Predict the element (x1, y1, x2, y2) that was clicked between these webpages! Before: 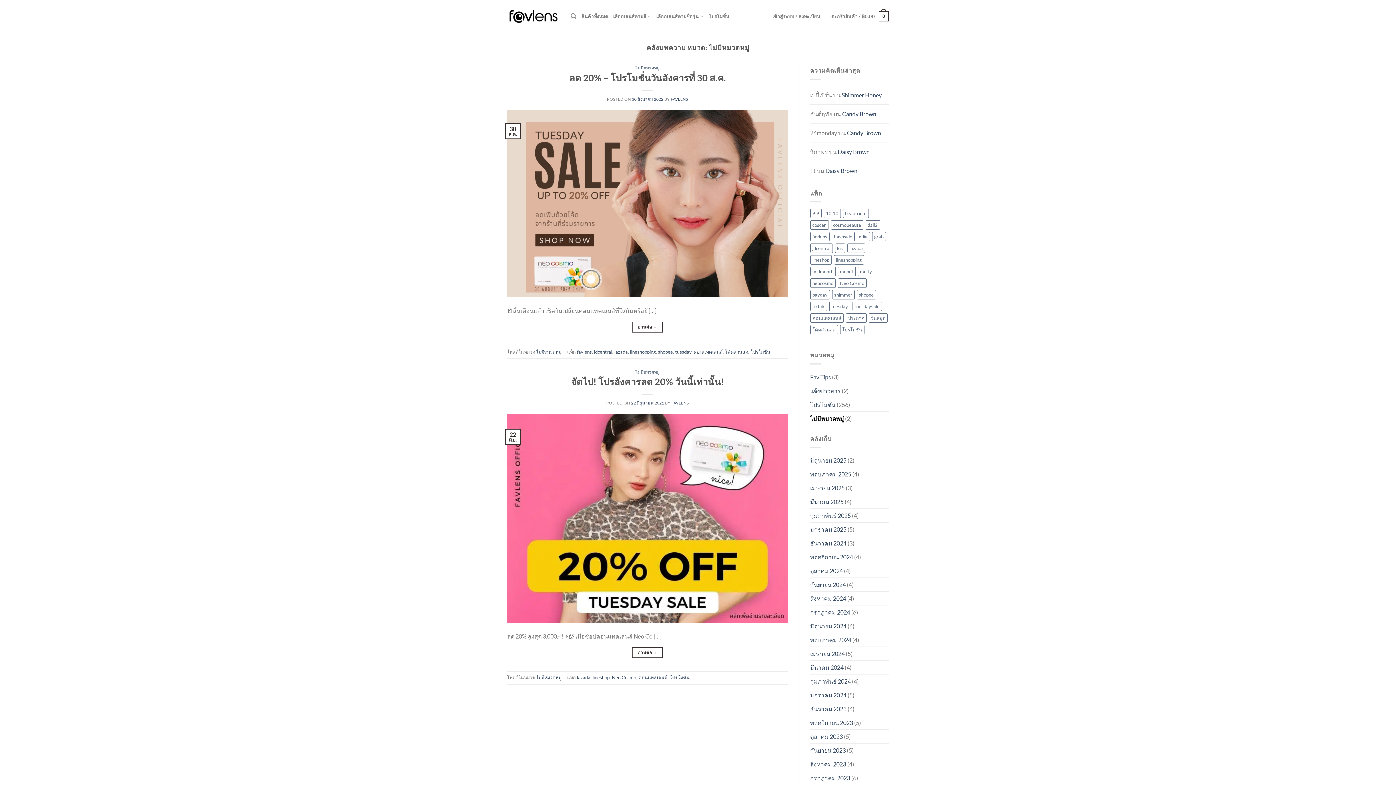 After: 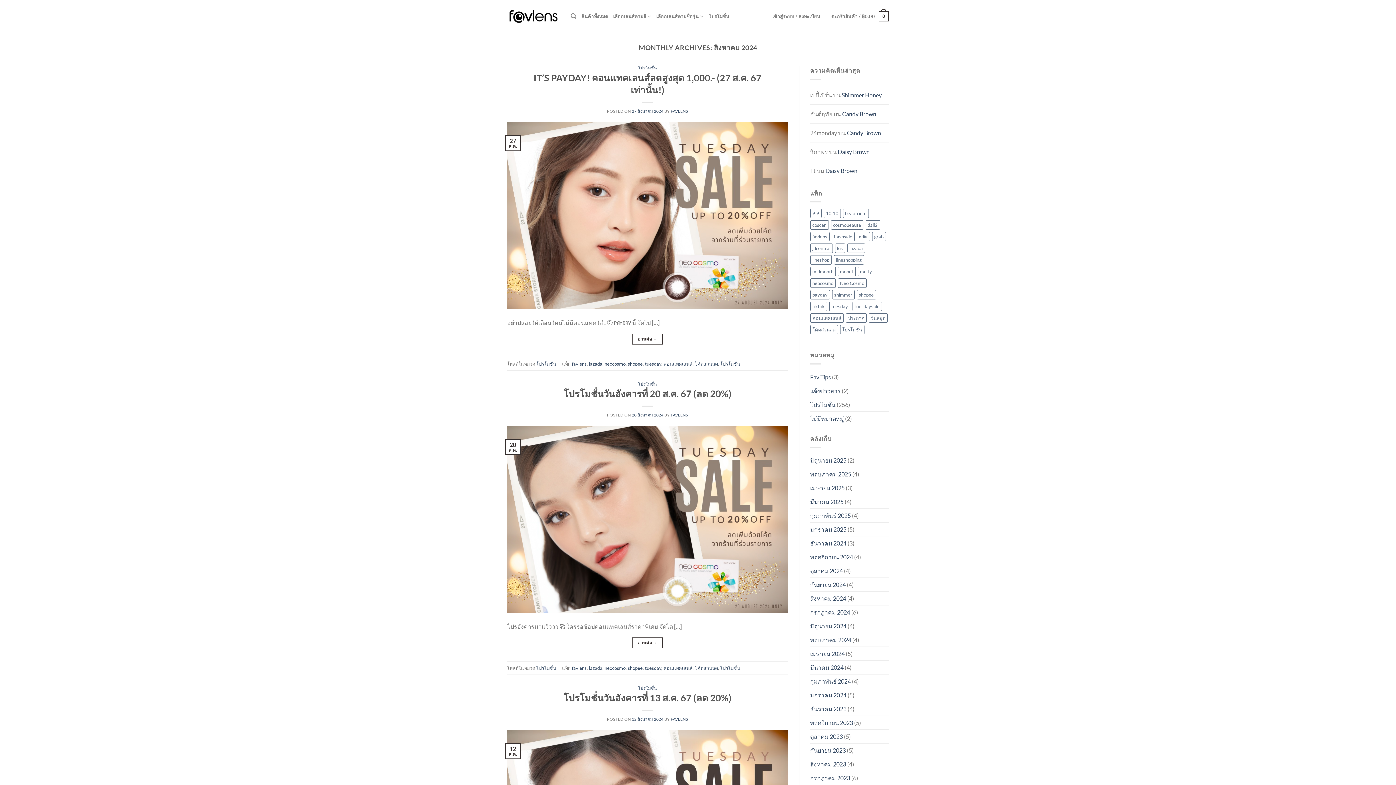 Action: bbox: (810, 592, 846, 605) label: สิงหาคม 2024